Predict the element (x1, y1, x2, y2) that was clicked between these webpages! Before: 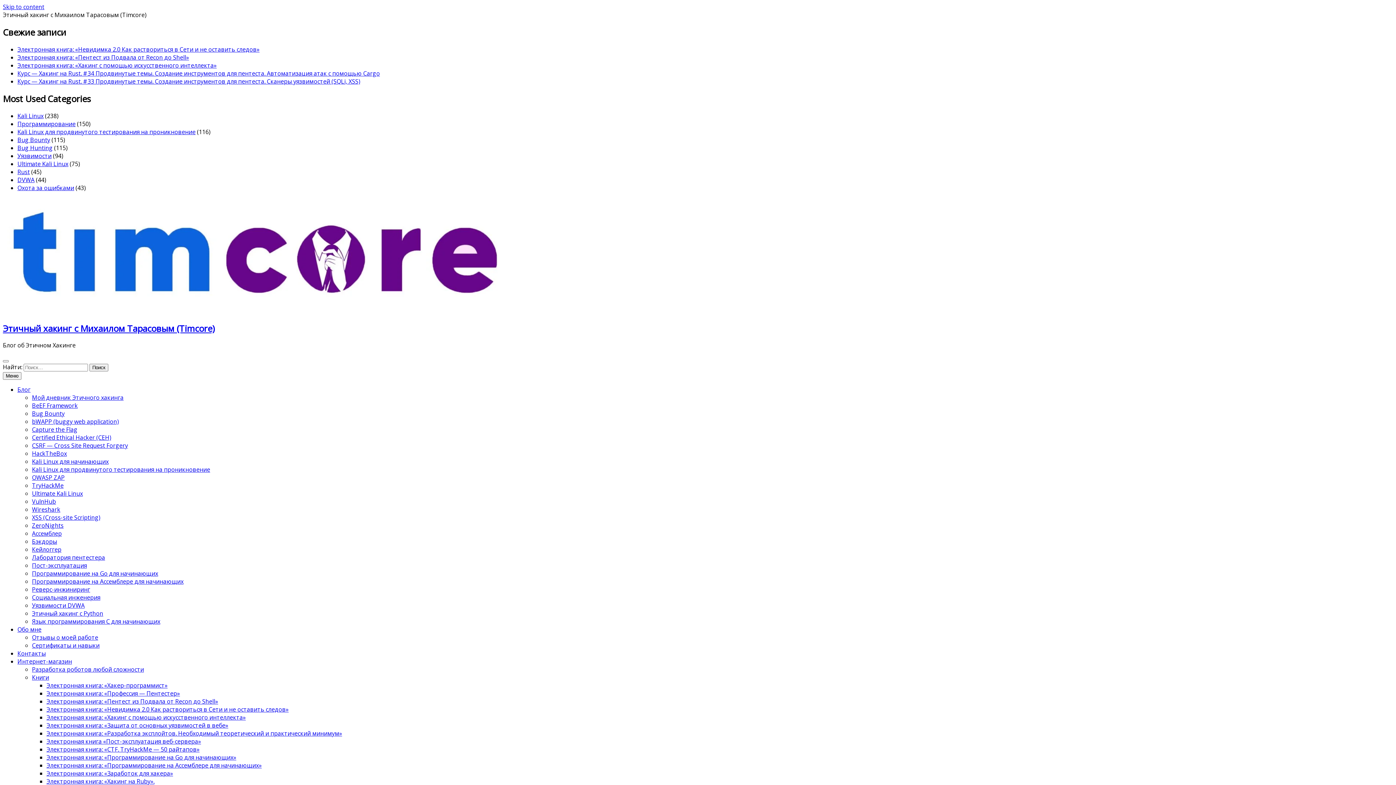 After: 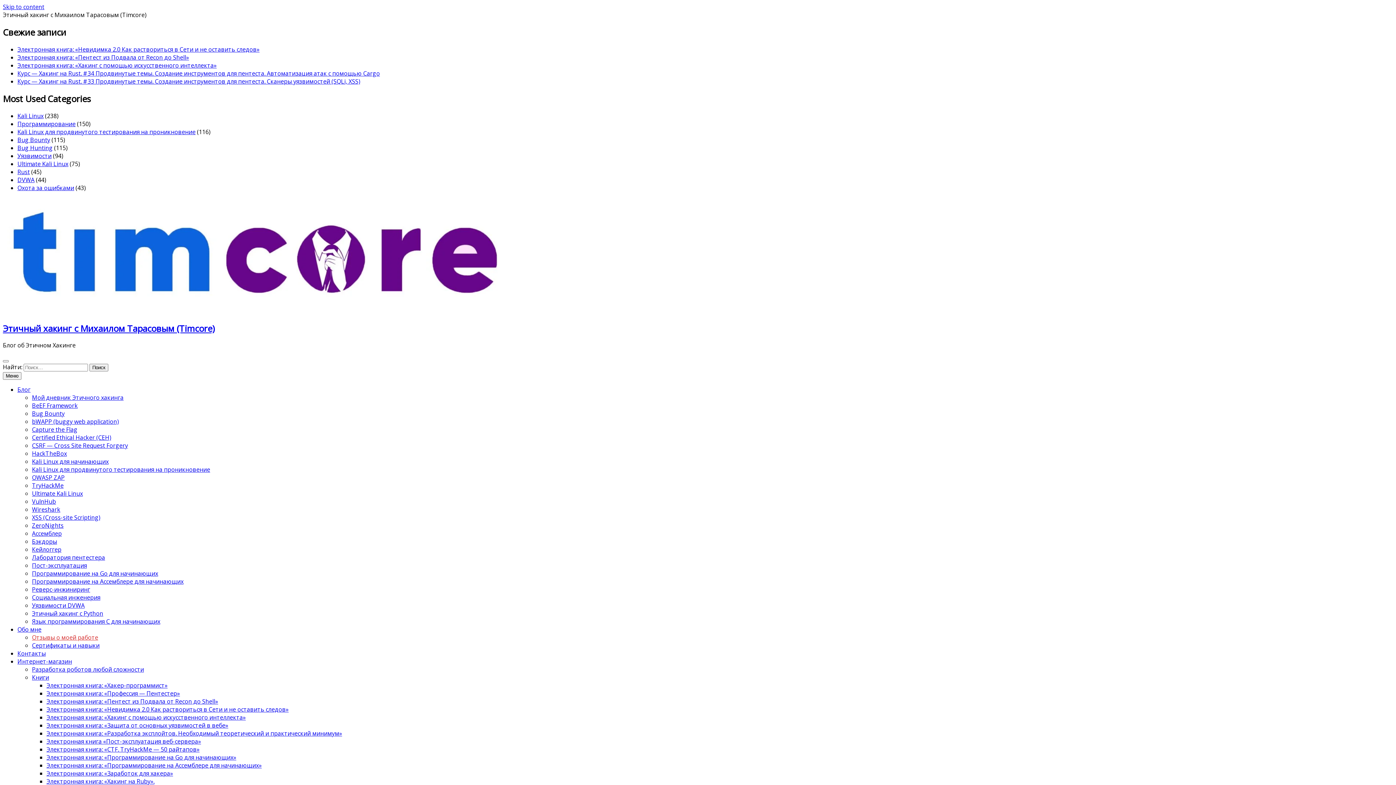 Action: label: Отзывы о моей работе bbox: (32, 633, 98, 641)